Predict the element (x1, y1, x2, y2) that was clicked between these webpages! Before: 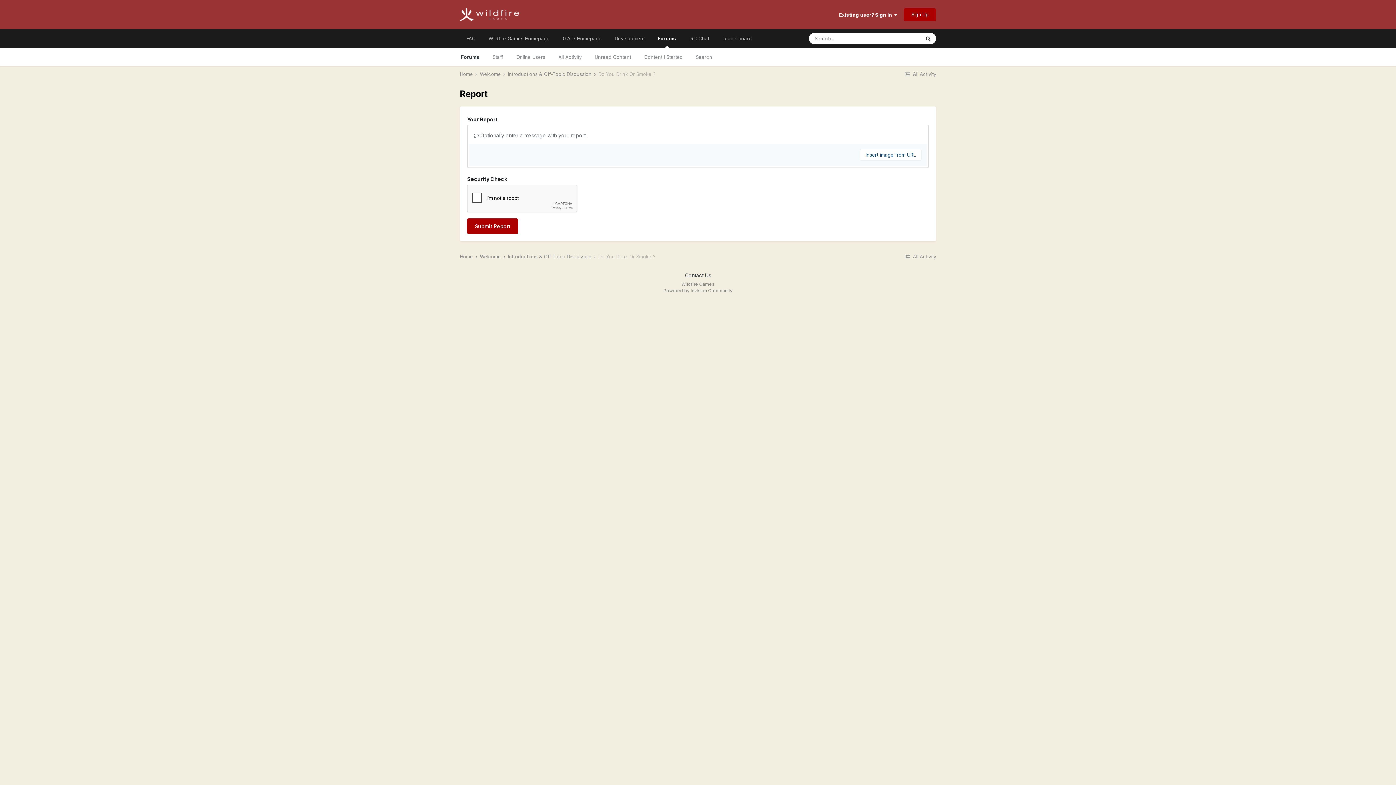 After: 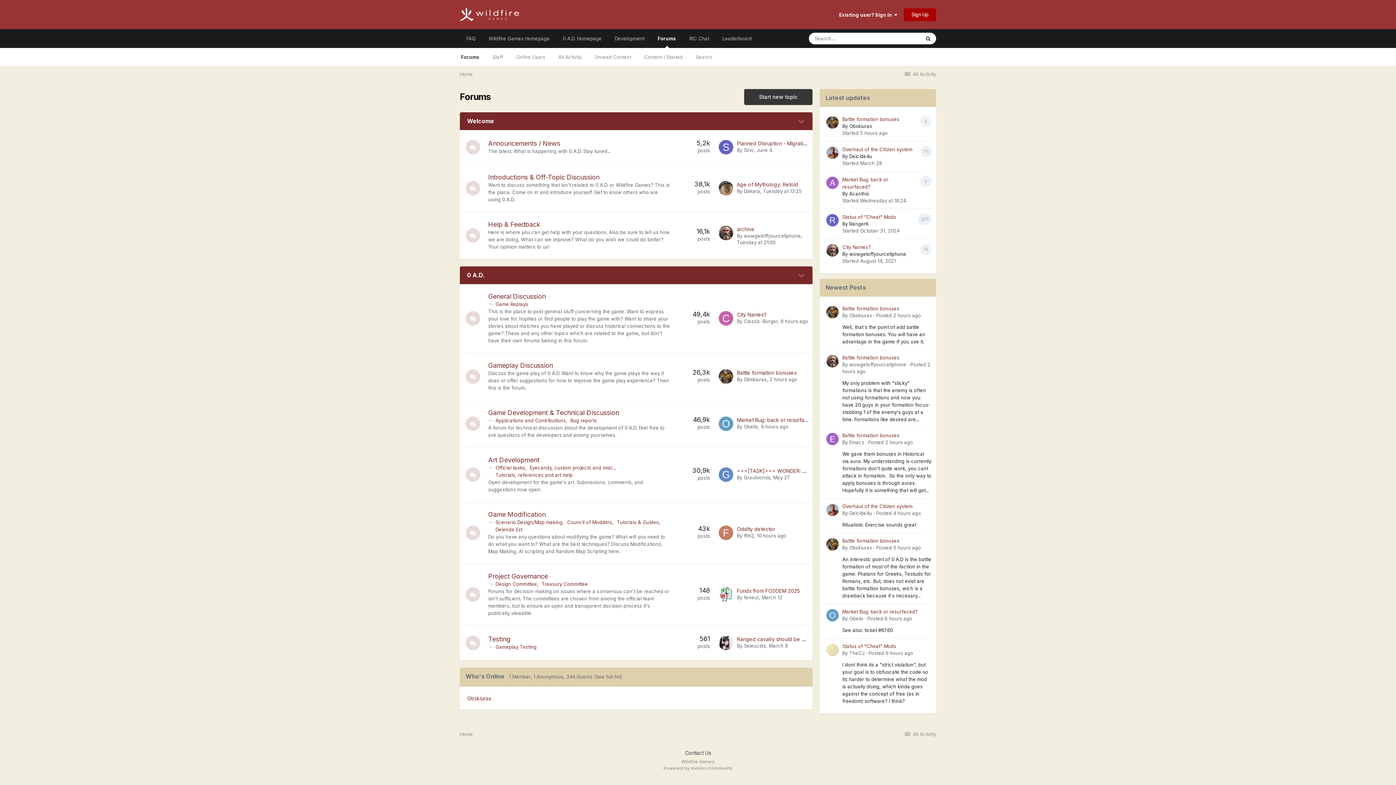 Action: bbox: (651, 29, 682, 48) label: Forums